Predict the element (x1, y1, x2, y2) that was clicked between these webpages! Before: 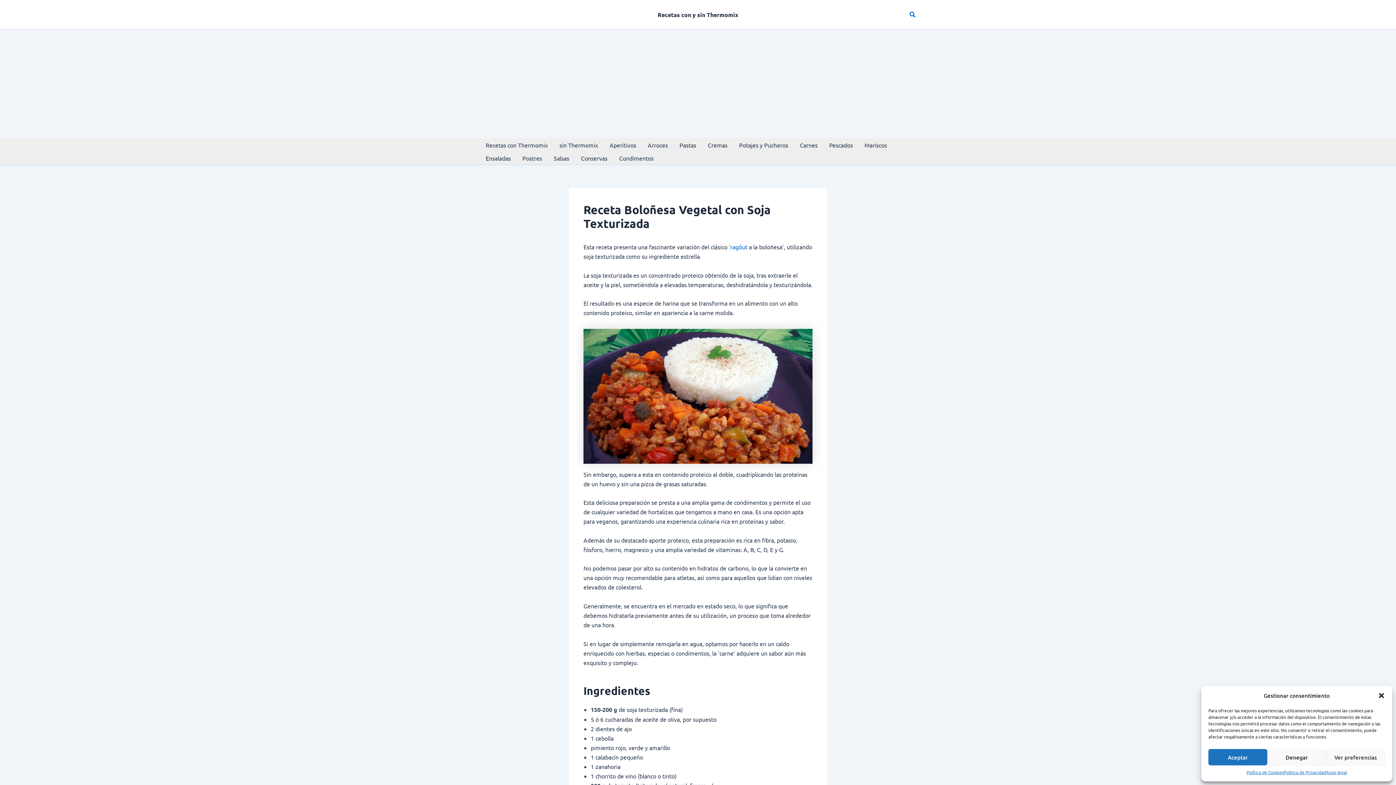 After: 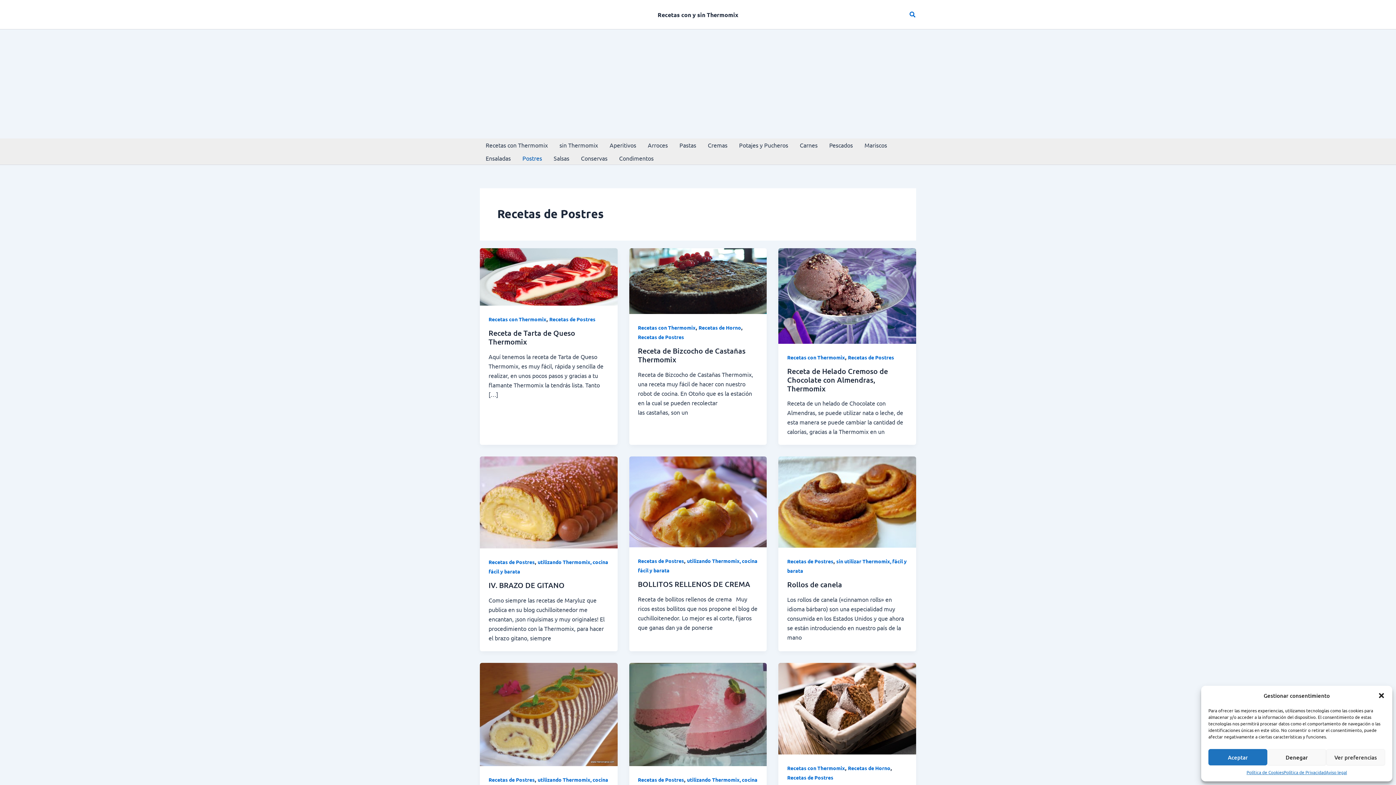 Action: label: Postres bbox: (516, 151, 548, 164)